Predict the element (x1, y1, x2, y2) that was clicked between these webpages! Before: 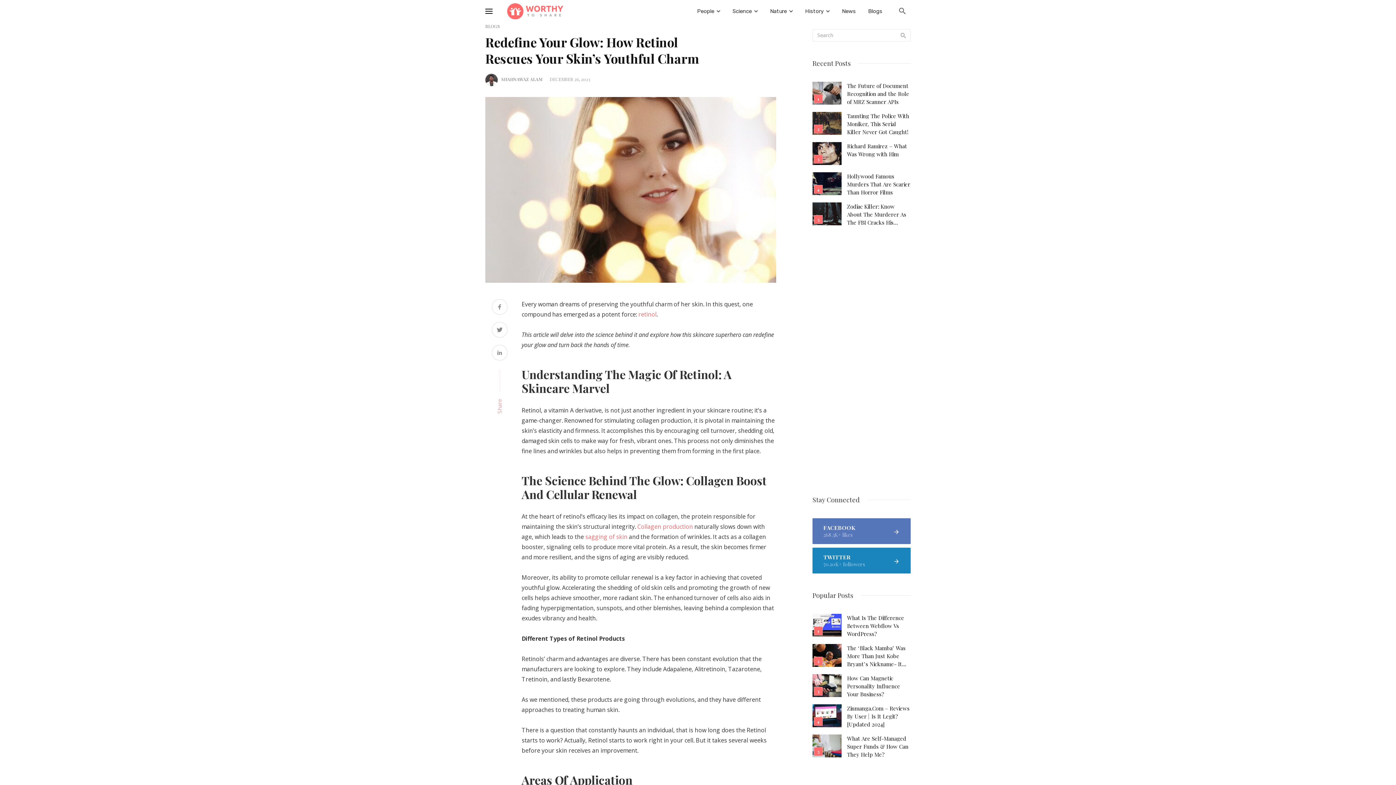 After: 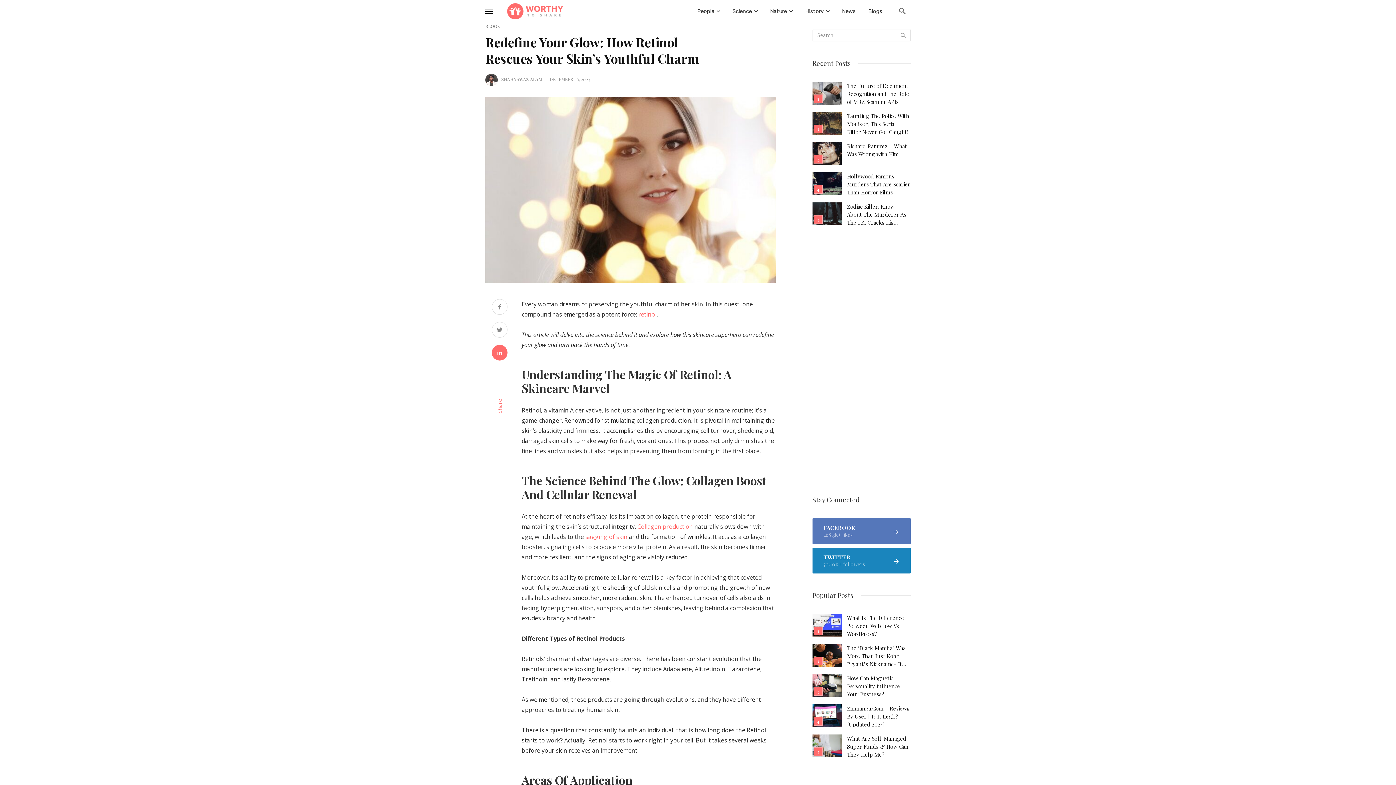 Action: bbox: (492, 345, 507, 362)